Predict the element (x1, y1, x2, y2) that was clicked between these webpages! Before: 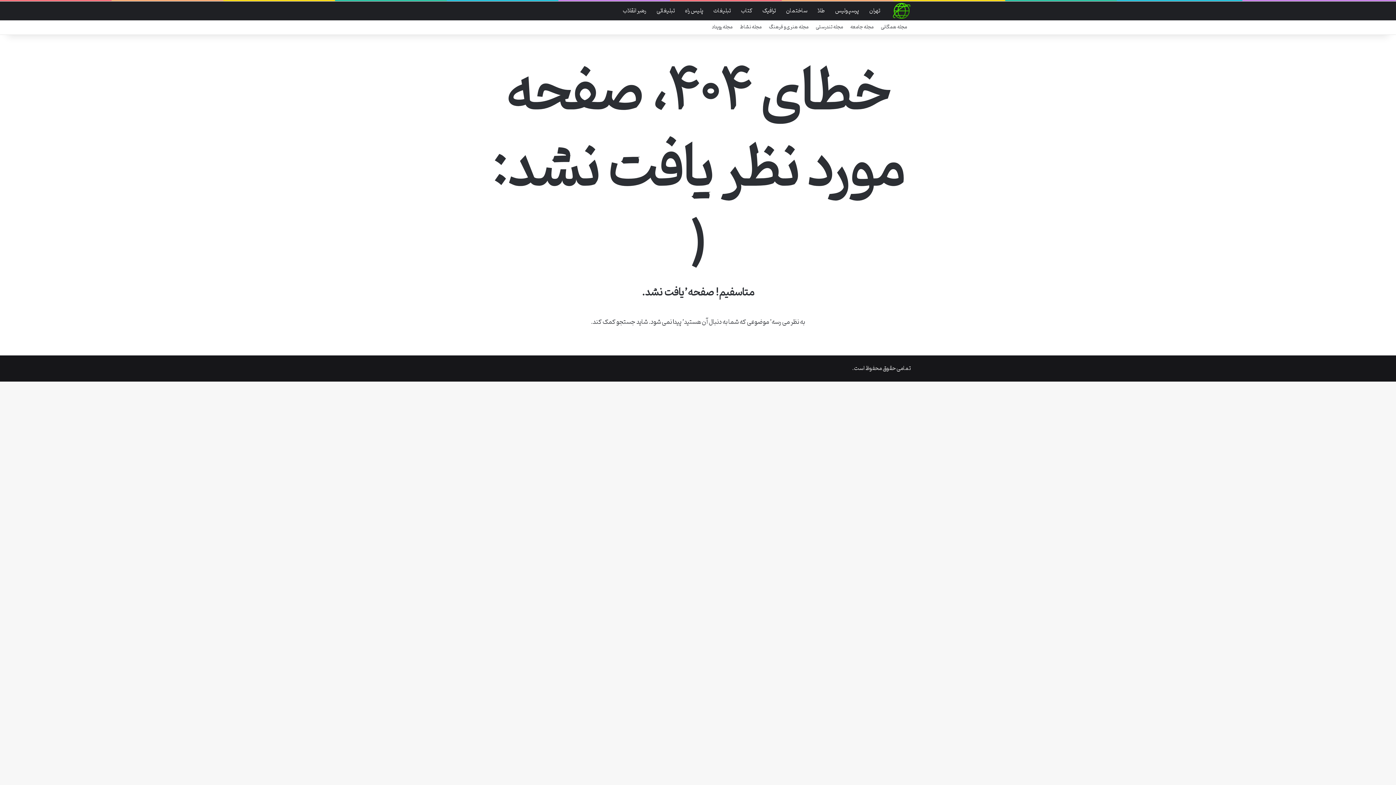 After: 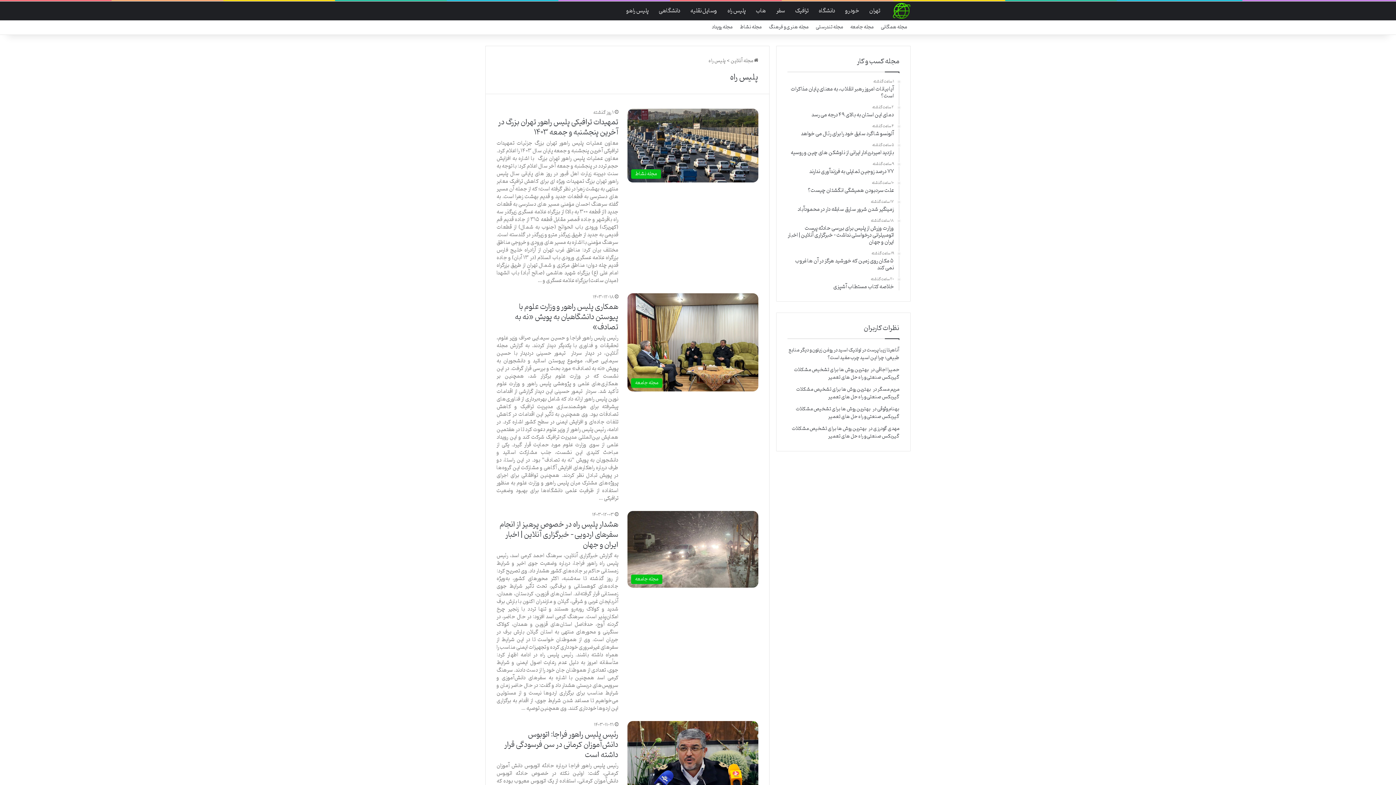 Action: label: پلیس راه bbox: (680, 1, 708, 20)